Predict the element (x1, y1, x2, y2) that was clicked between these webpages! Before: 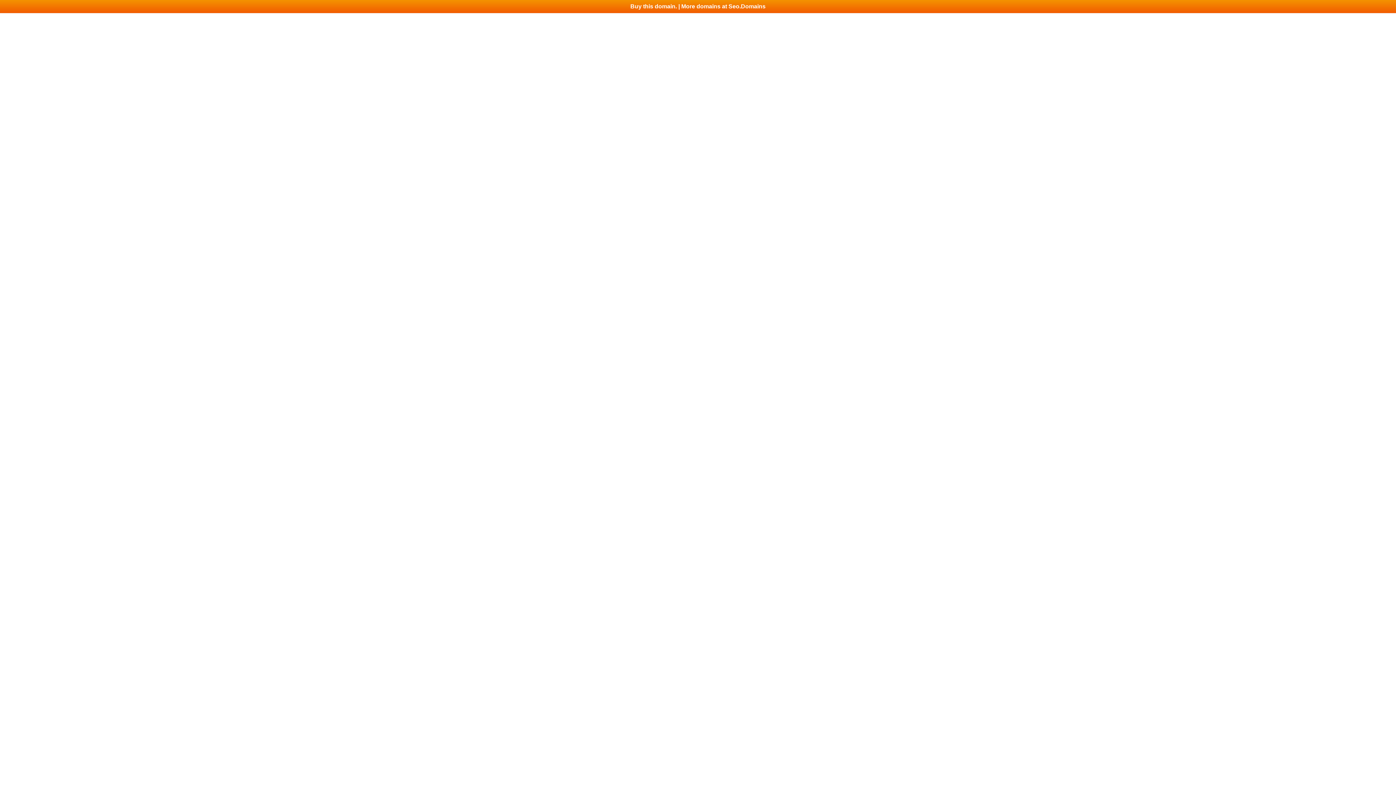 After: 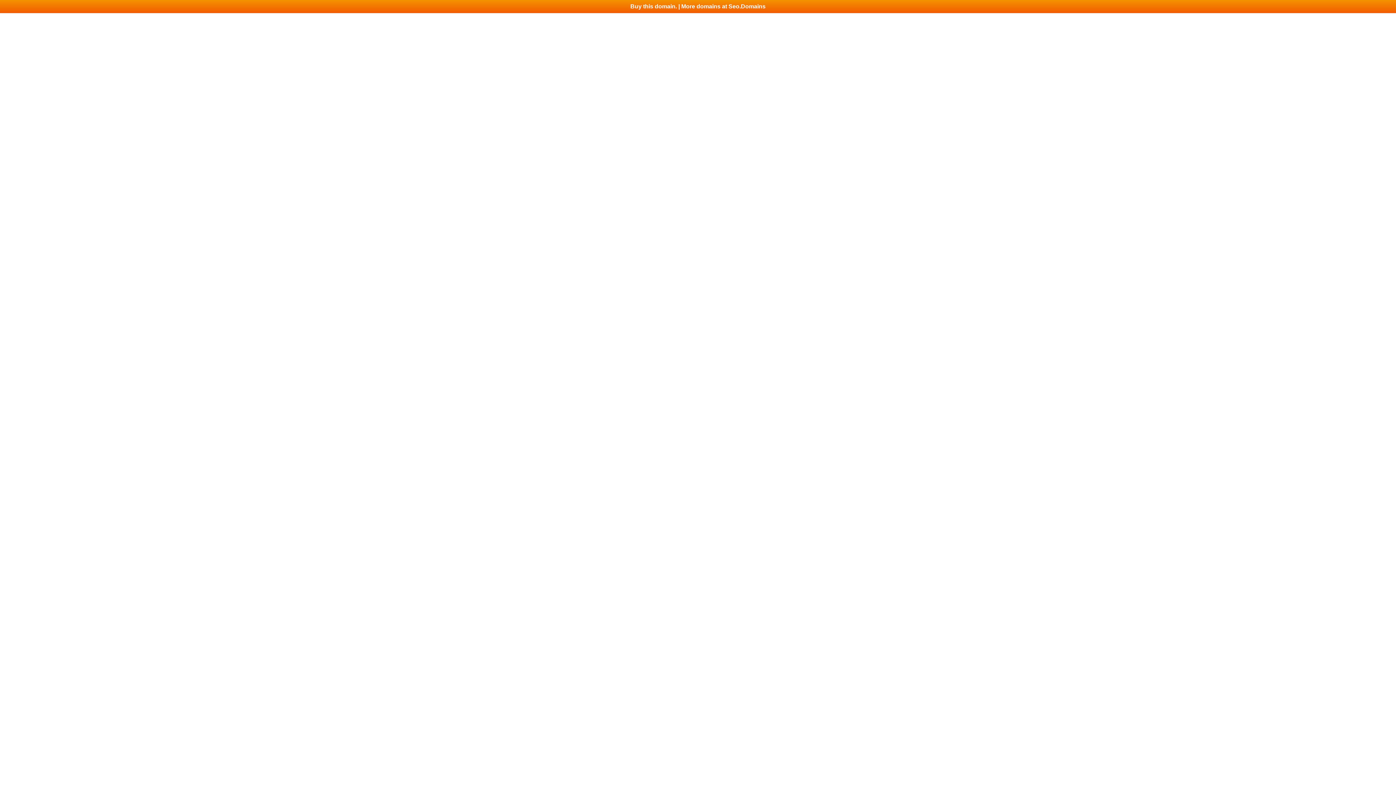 Action: label: Buy this domain. | More domains at Seo.Domains bbox: (0, 0, 1396, 13)